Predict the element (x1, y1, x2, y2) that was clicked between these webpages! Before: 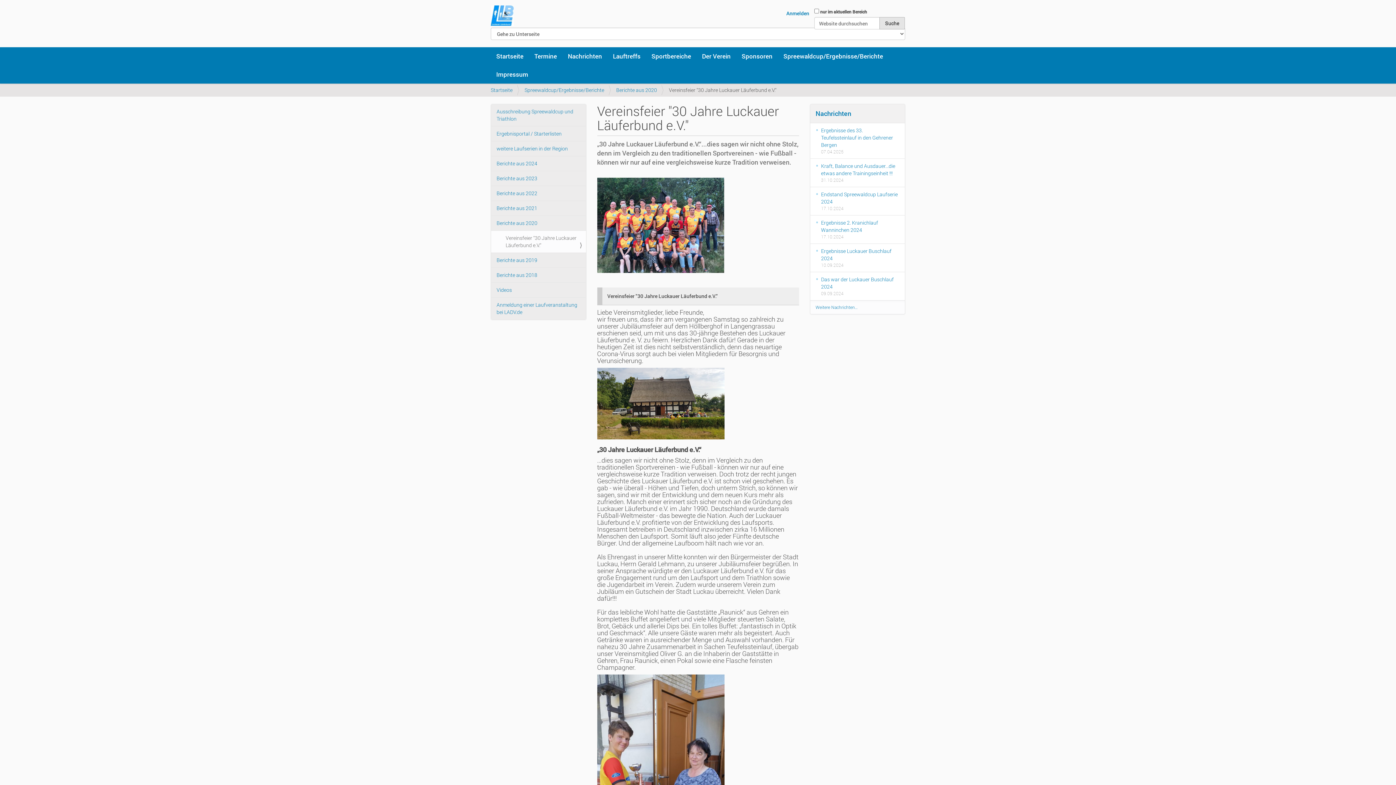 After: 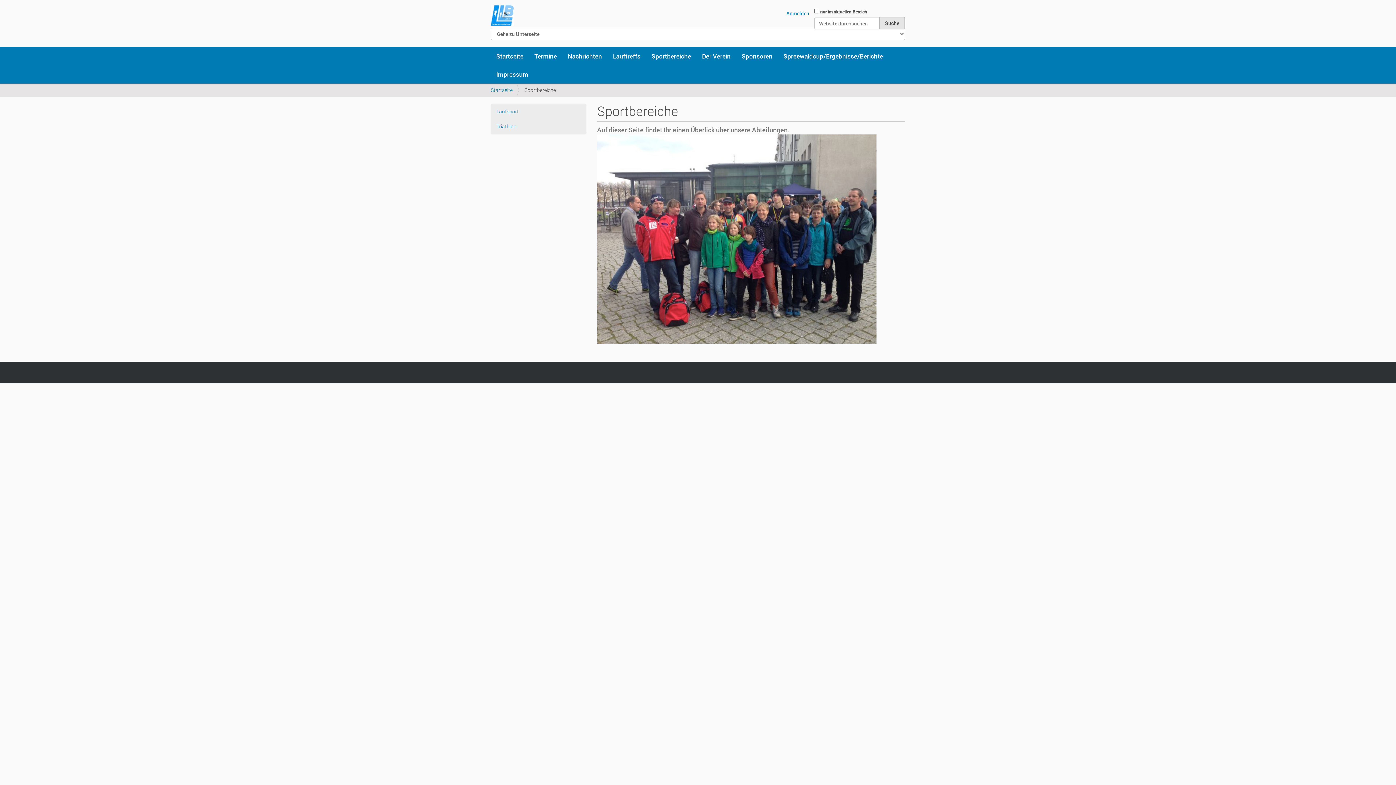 Action: label: Sportbereiche bbox: (646, 47, 696, 65)